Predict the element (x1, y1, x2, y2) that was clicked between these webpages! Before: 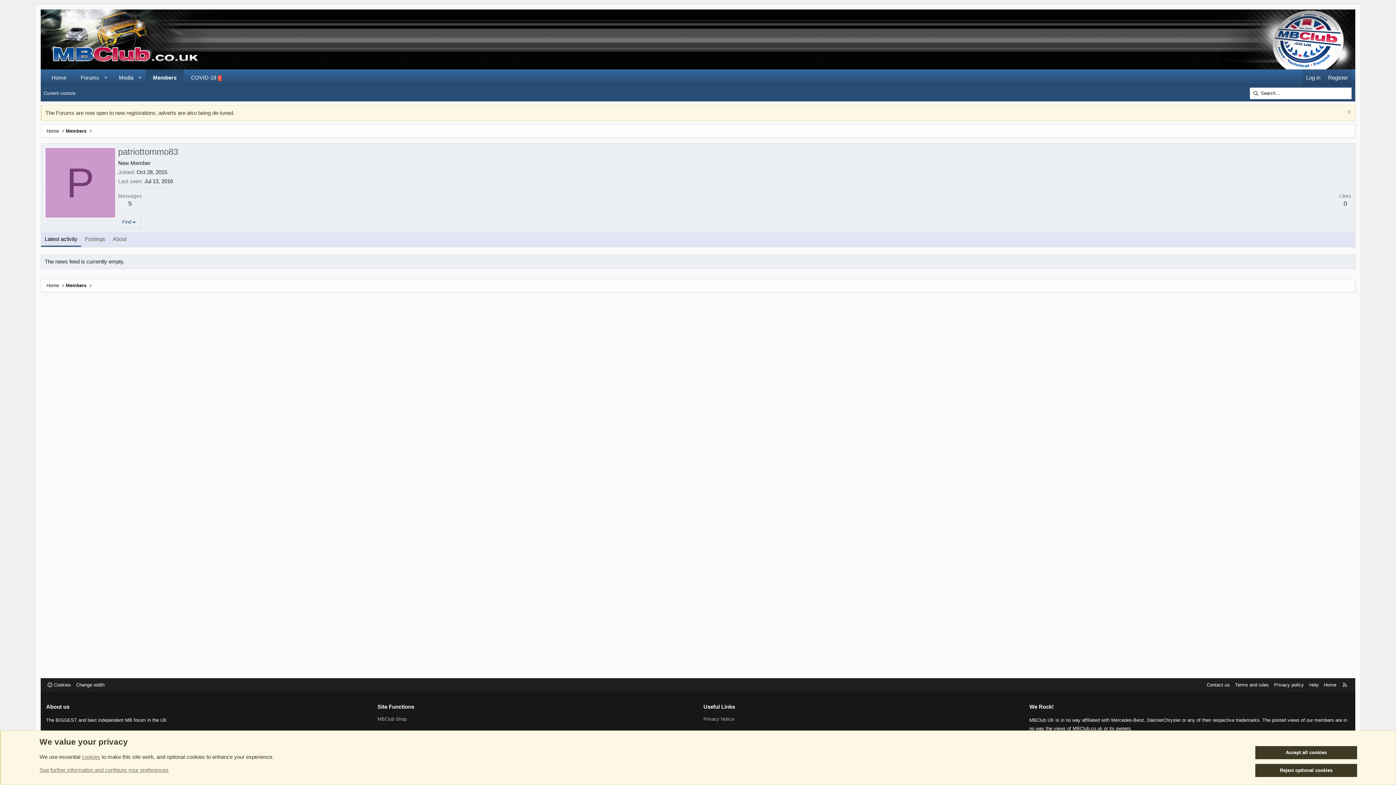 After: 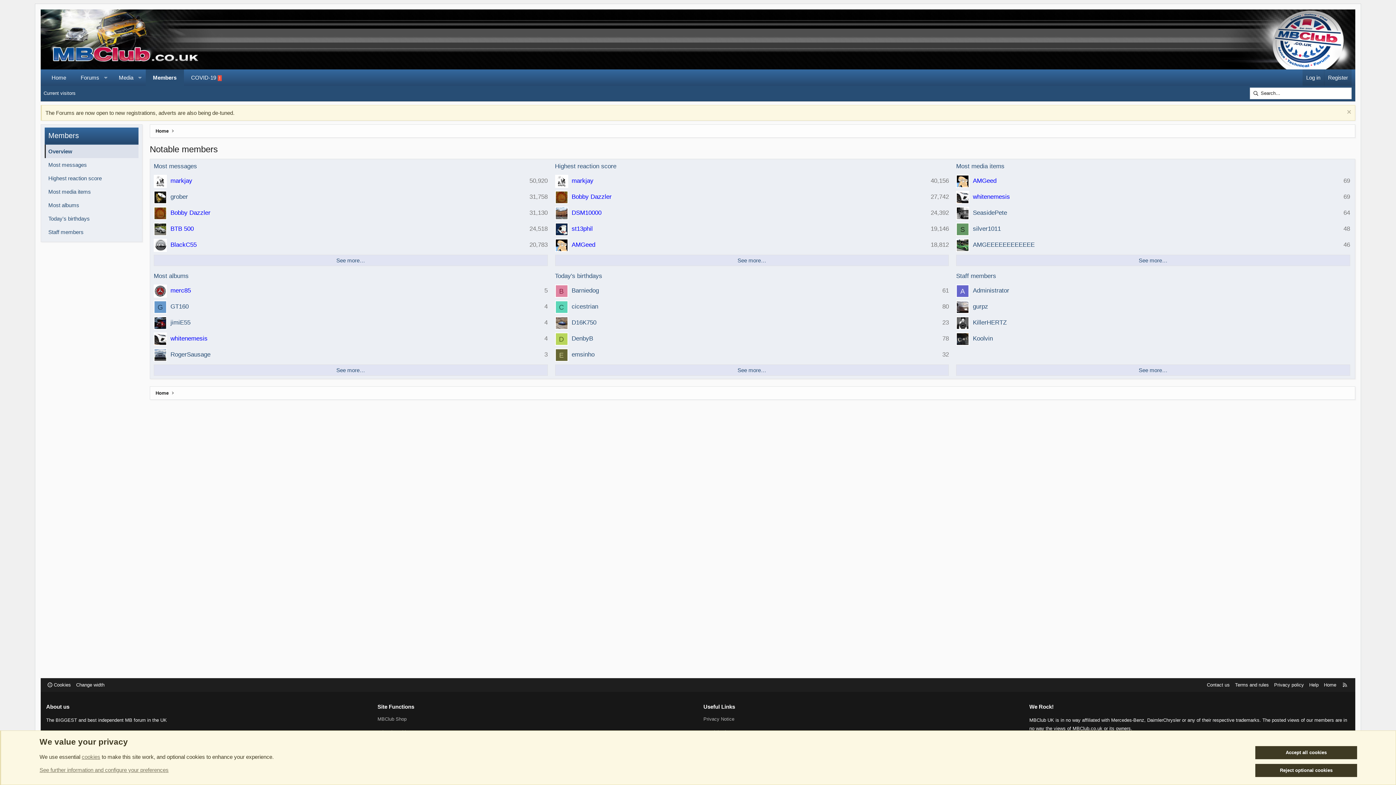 Action: label: Members bbox: (63, 281, 88, 290)